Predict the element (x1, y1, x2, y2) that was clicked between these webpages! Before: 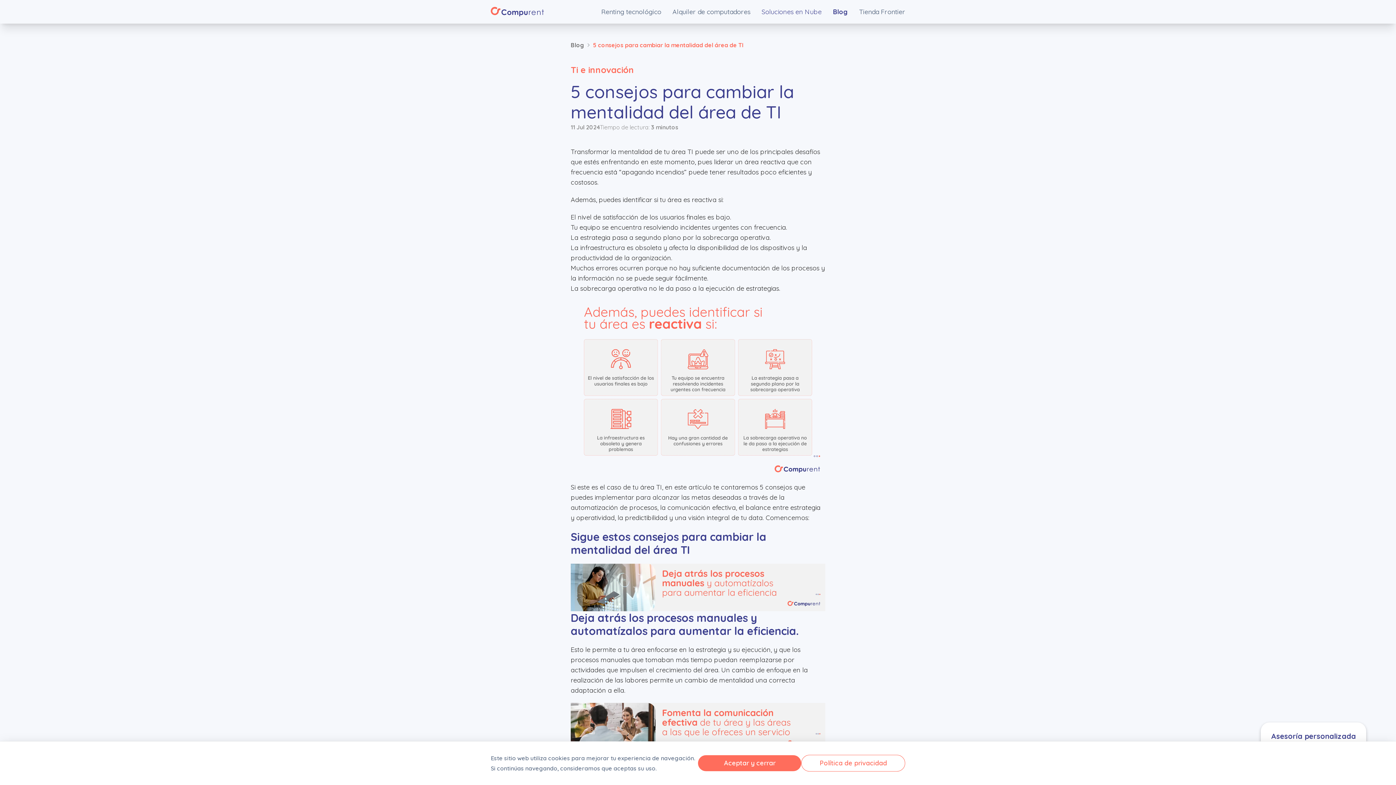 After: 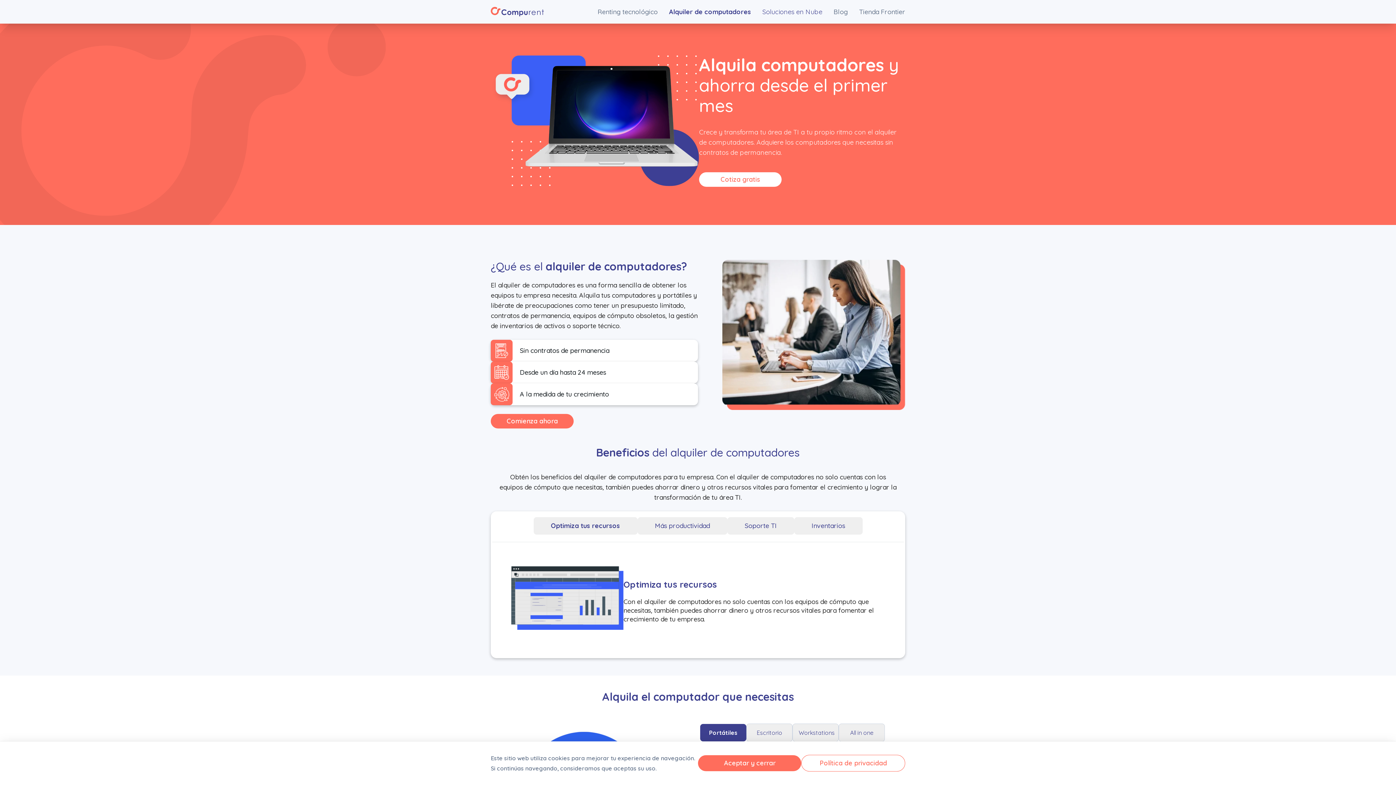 Action: label: Alquiler de computadores bbox: (672, 9, 750, 14)